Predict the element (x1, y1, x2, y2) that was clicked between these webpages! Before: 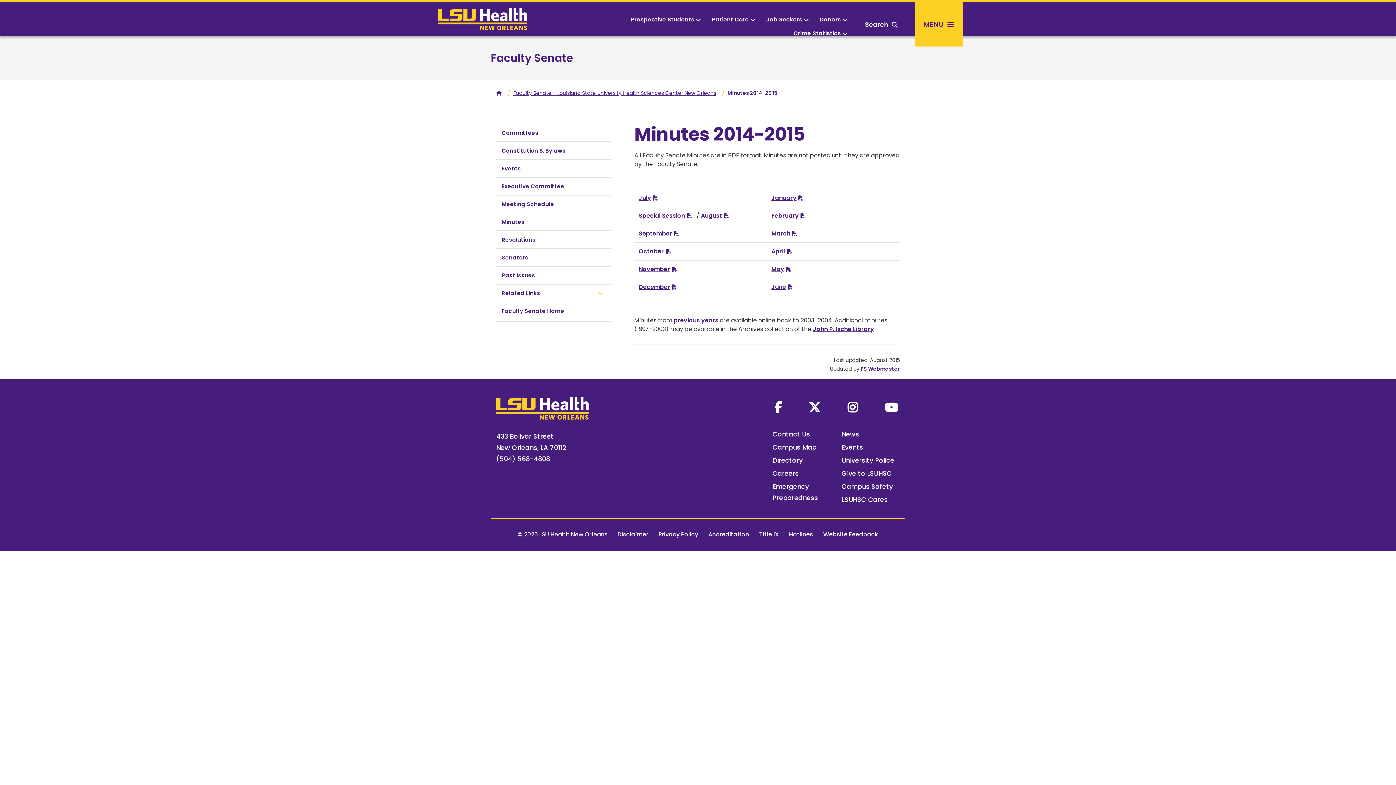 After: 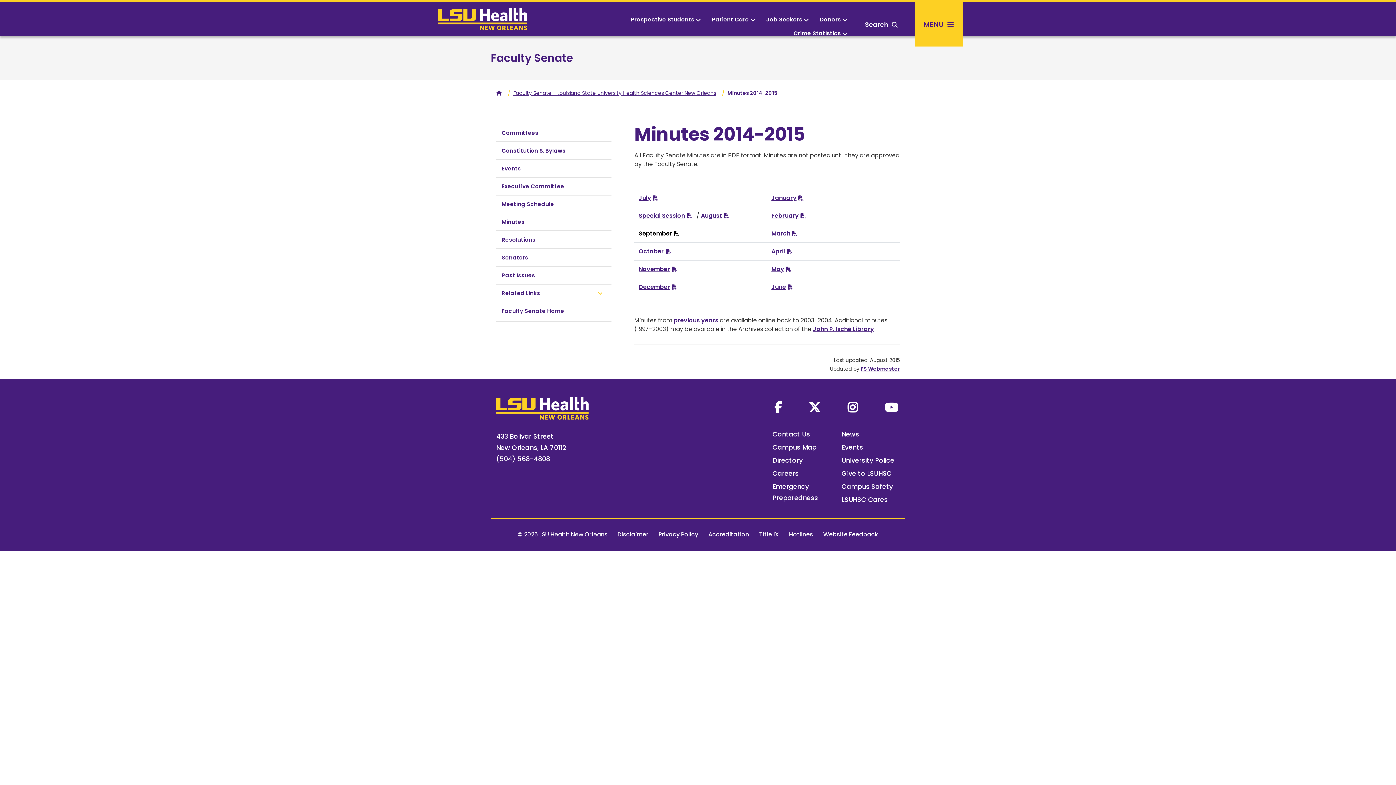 Action: bbox: (638, 229, 681, 237) label: September